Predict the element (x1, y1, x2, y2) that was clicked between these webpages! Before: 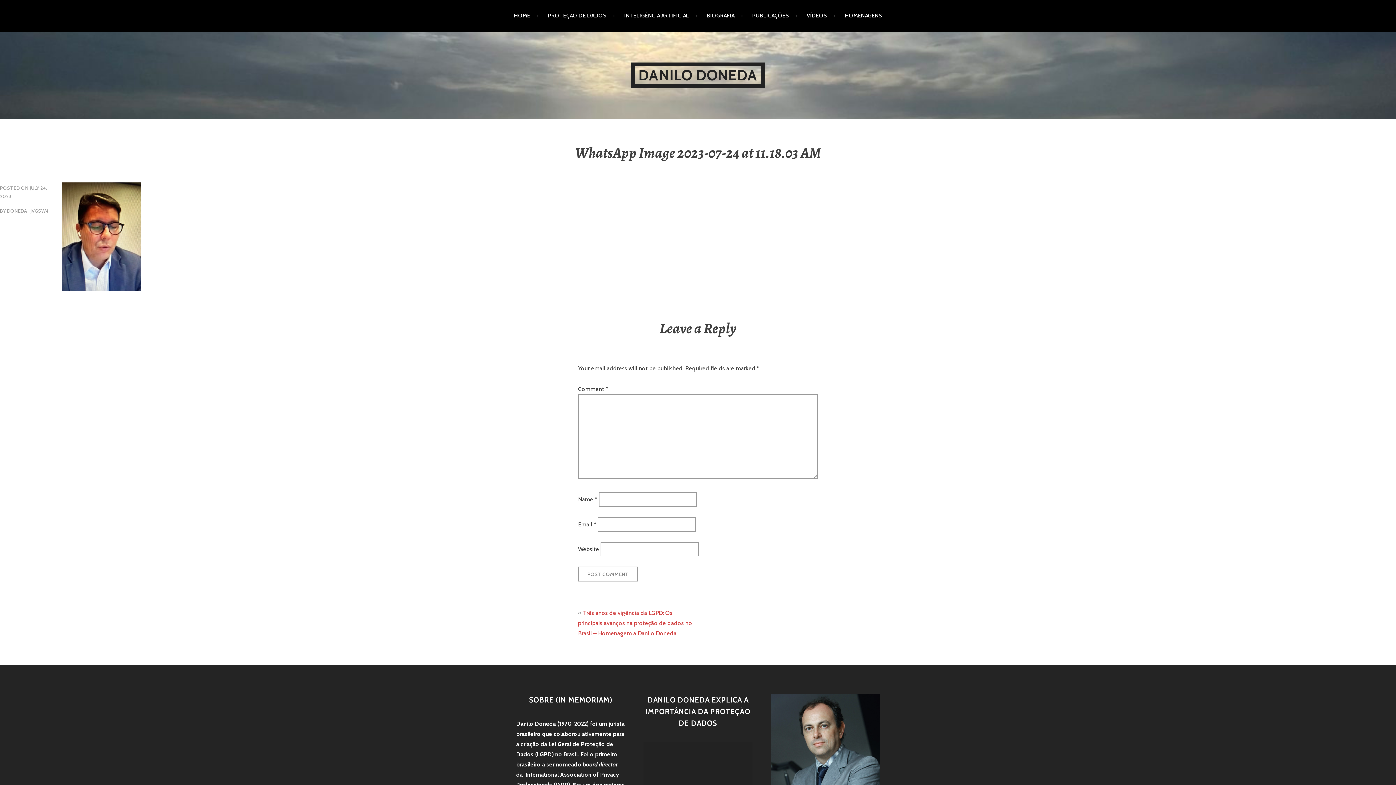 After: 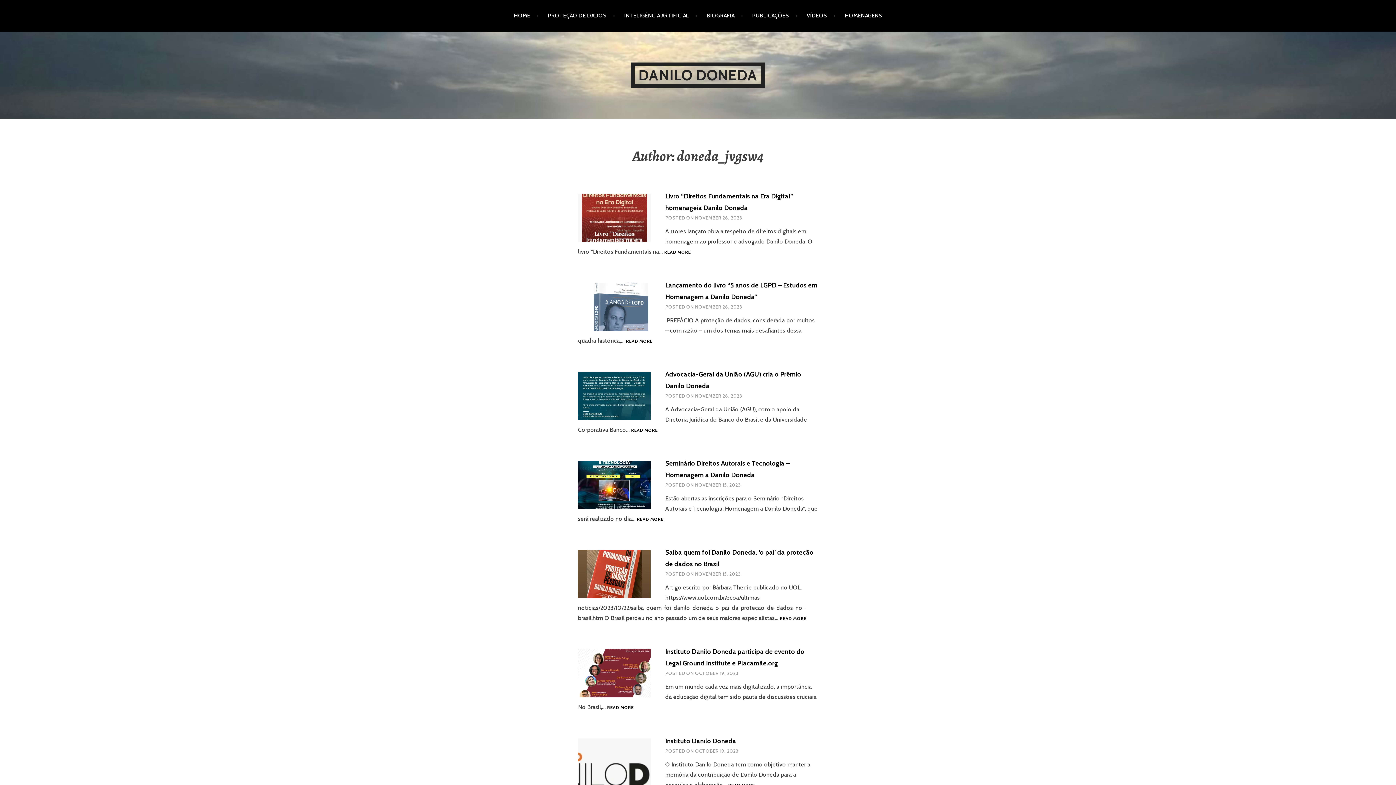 Action: label: DONEDA_JVGSW4 bbox: (6, 207, 48, 213)